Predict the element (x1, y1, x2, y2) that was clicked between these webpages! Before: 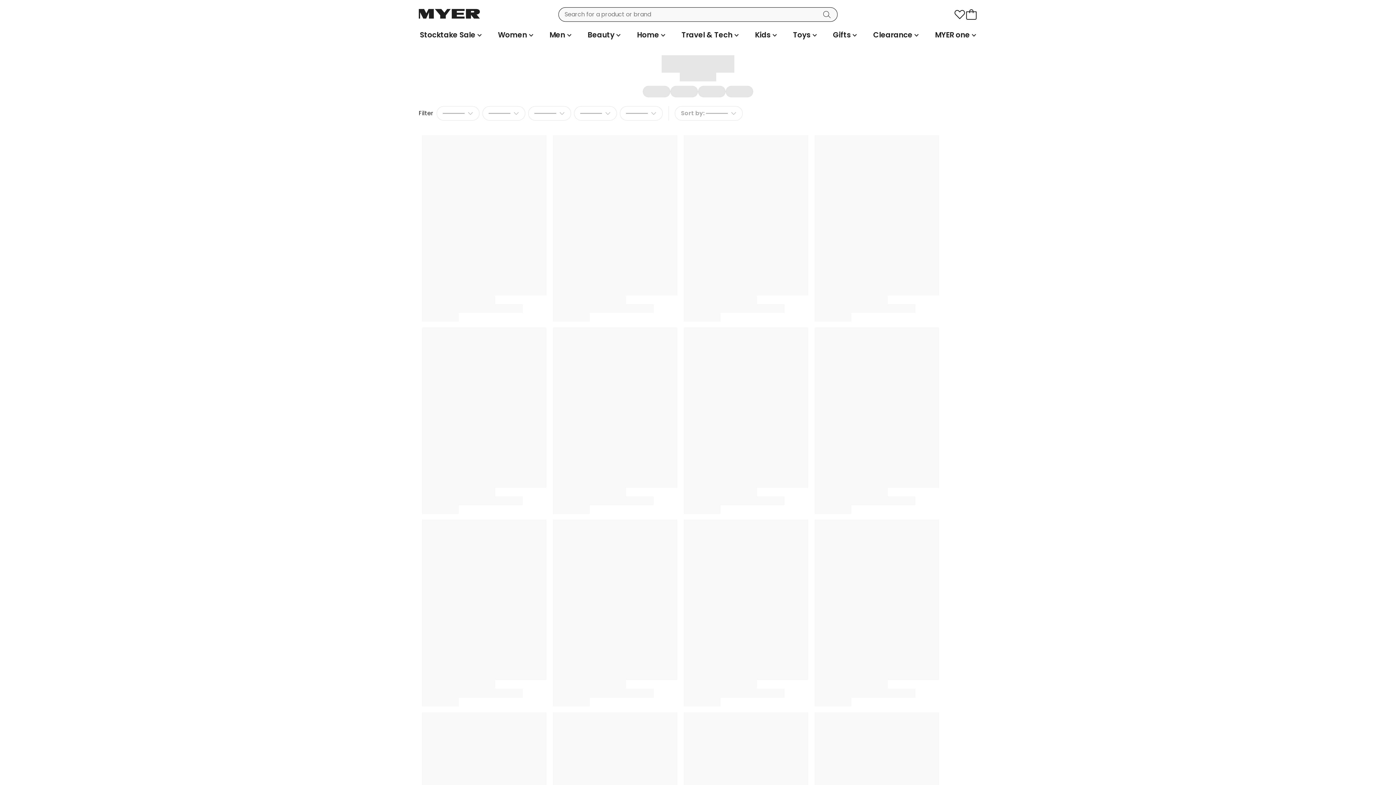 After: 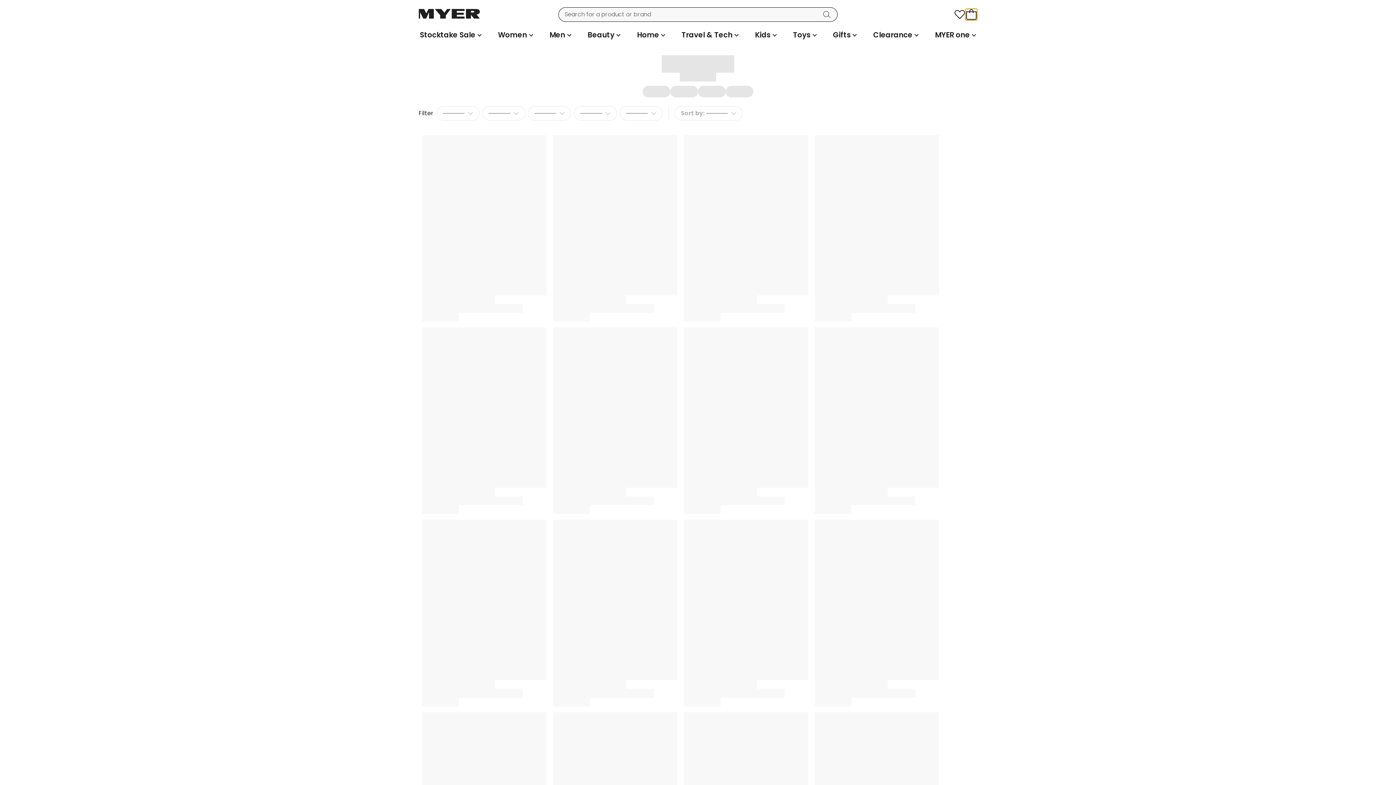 Action: bbox: (965, 8, 977, 20)